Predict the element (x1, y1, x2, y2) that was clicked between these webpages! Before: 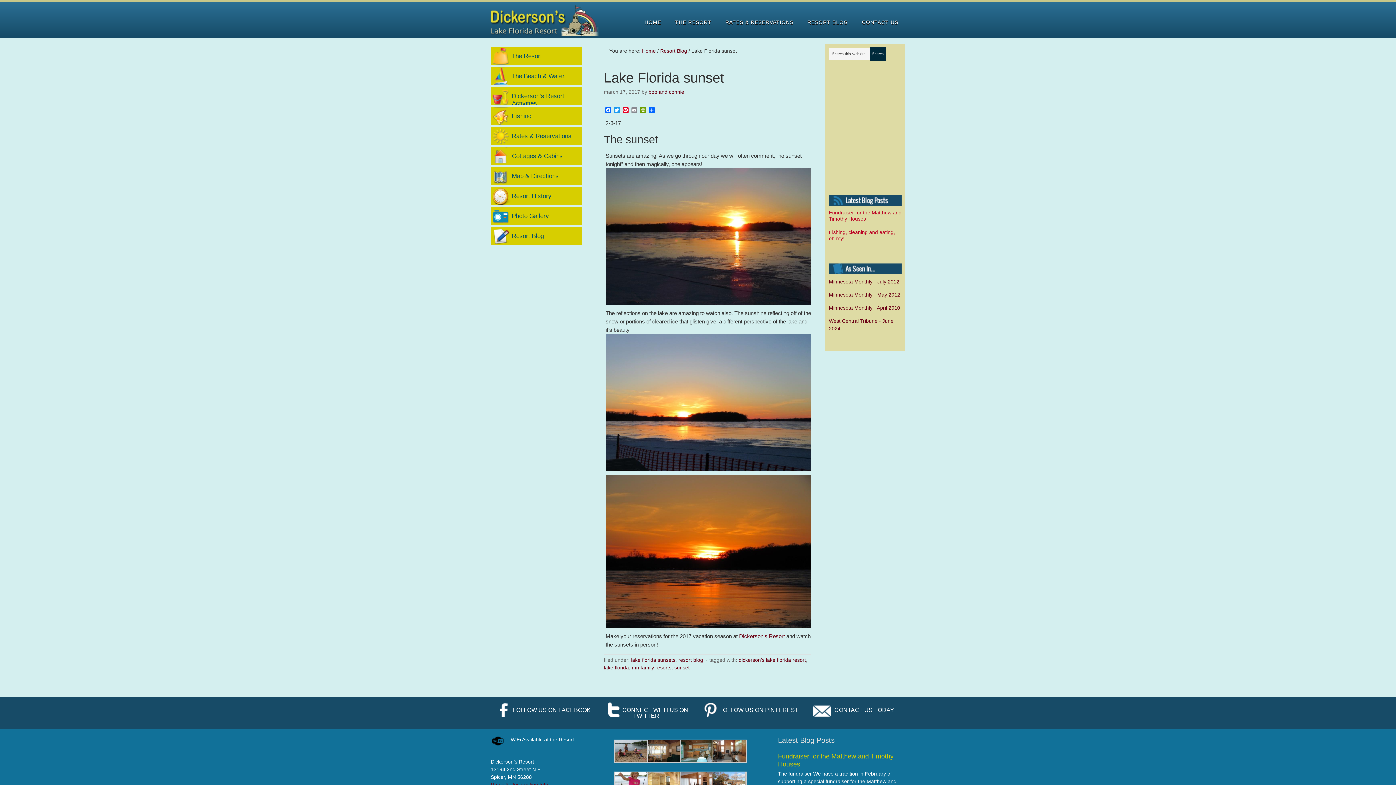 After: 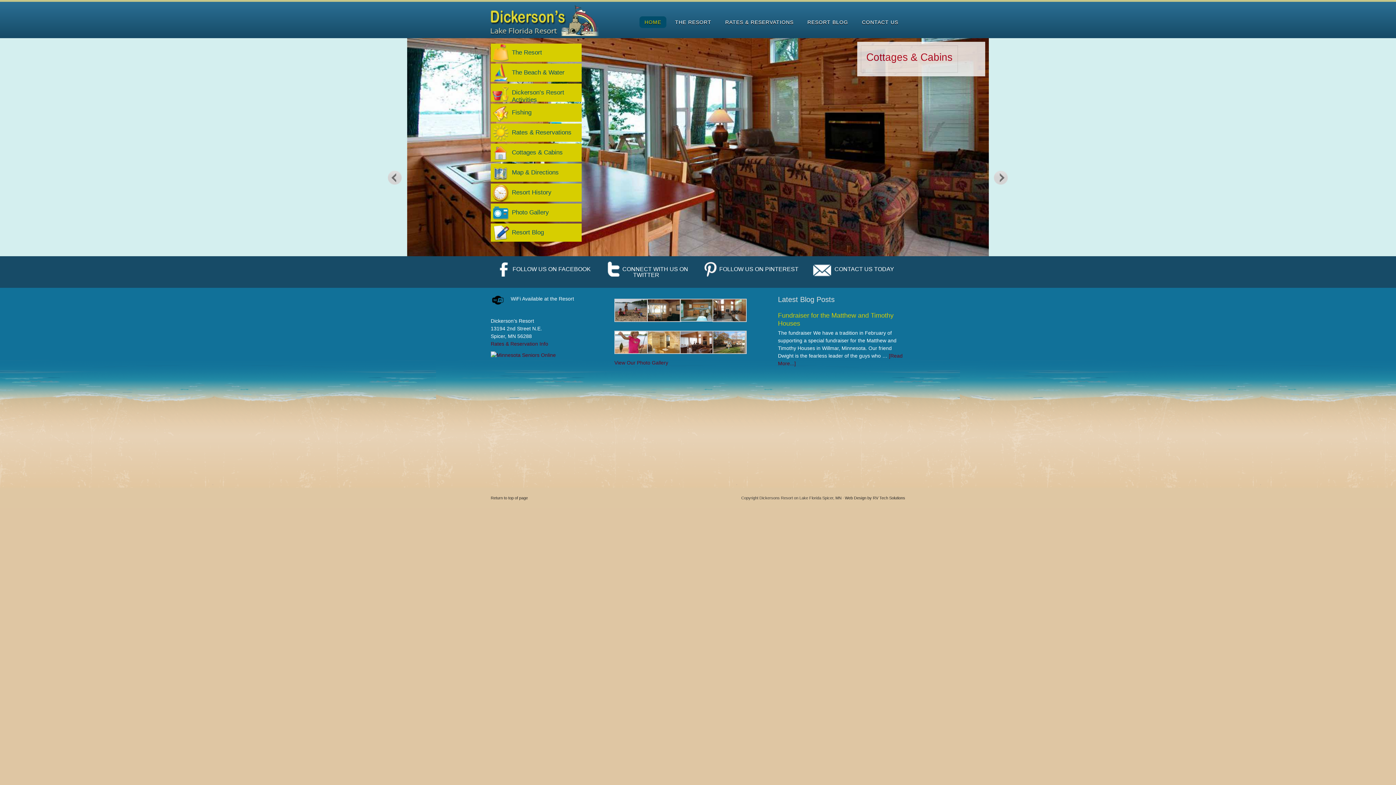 Action: bbox: (642, 48, 656, 53) label: Home